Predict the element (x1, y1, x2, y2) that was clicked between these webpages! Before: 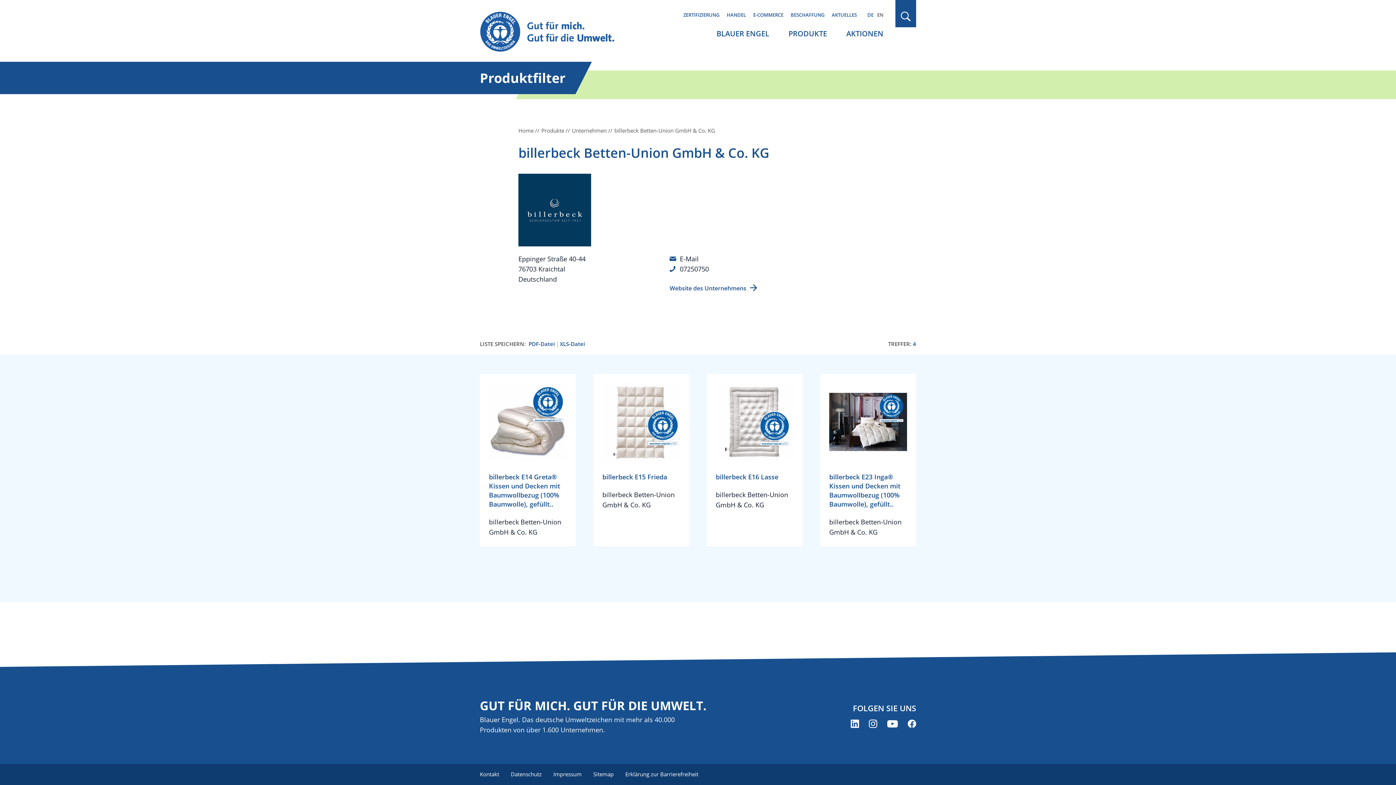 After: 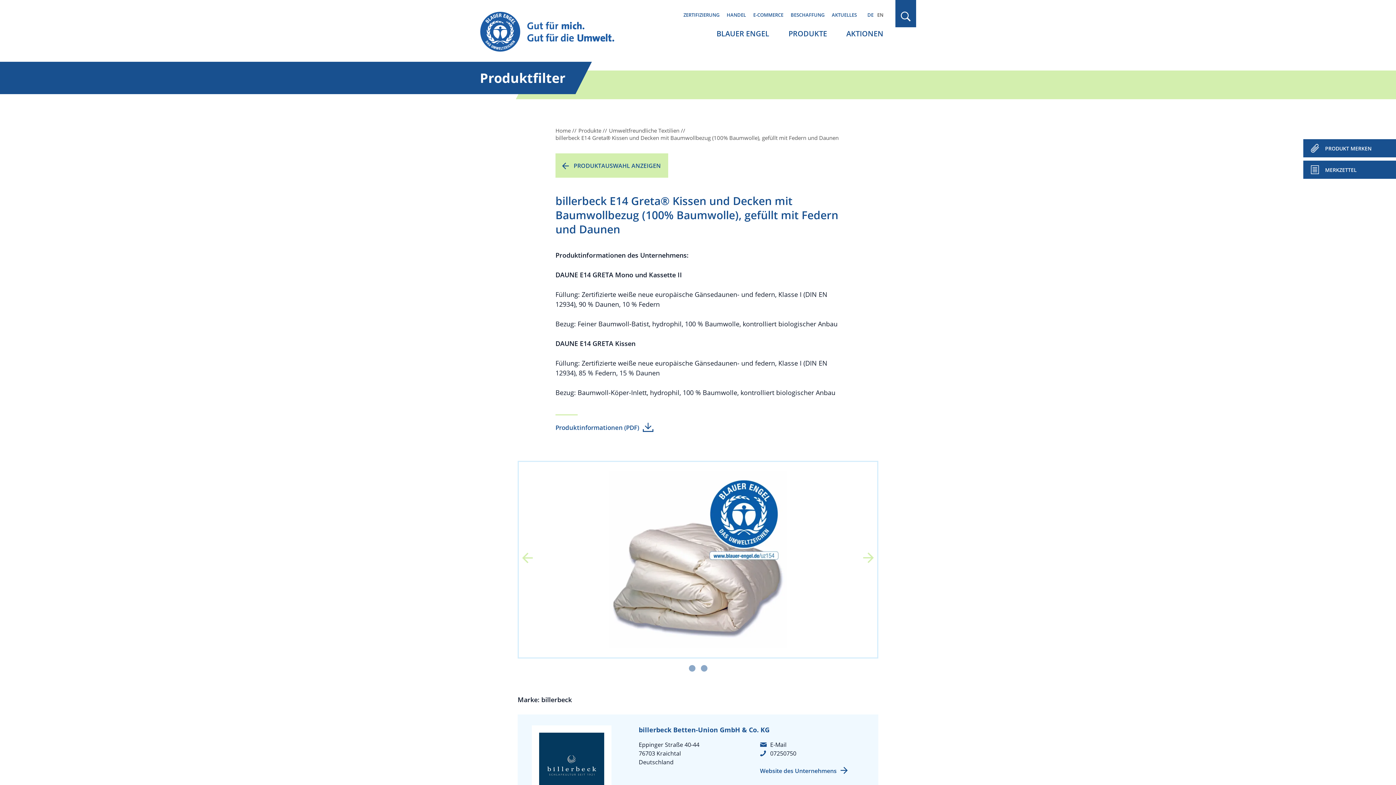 Action: bbox: (480, 374, 576, 546) label: billerbeck E14 Greta® Kissen und Decken mit Baumwollbezug (100% Baumwolle), gefüllt..
billerbeck Betten-Union GmbH & Co. KG